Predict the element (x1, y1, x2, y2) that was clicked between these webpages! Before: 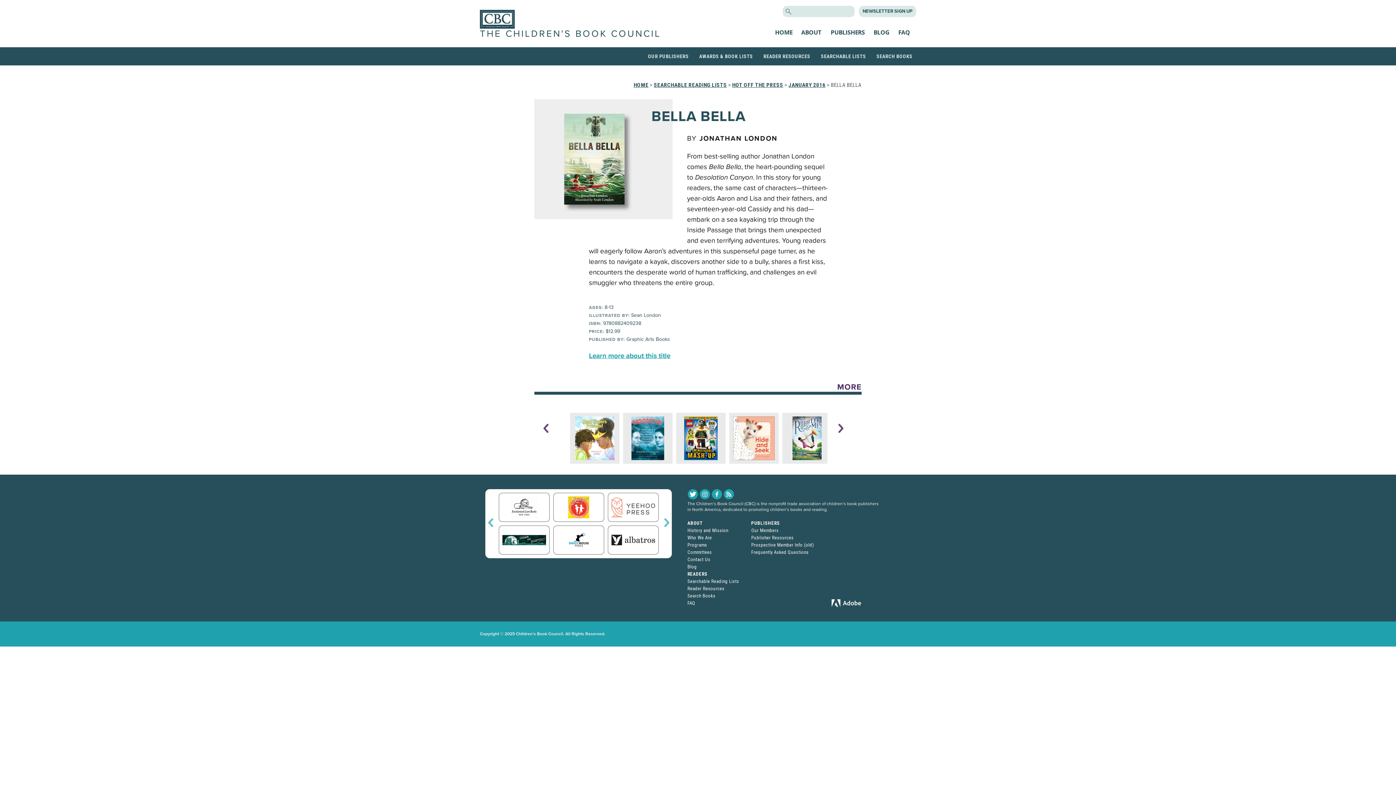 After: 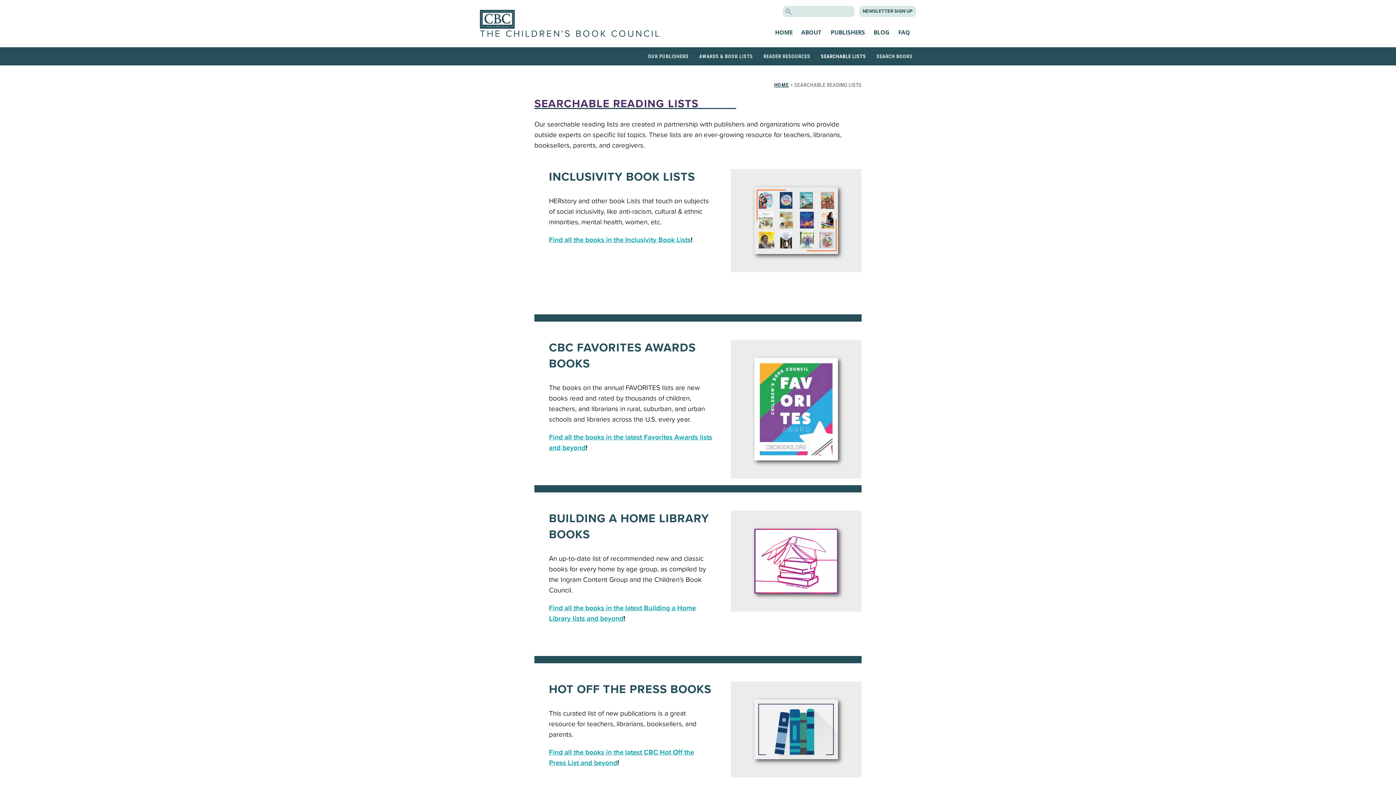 Action: bbox: (821, 51, 866, 61) label: SEARCHABLE LISTS